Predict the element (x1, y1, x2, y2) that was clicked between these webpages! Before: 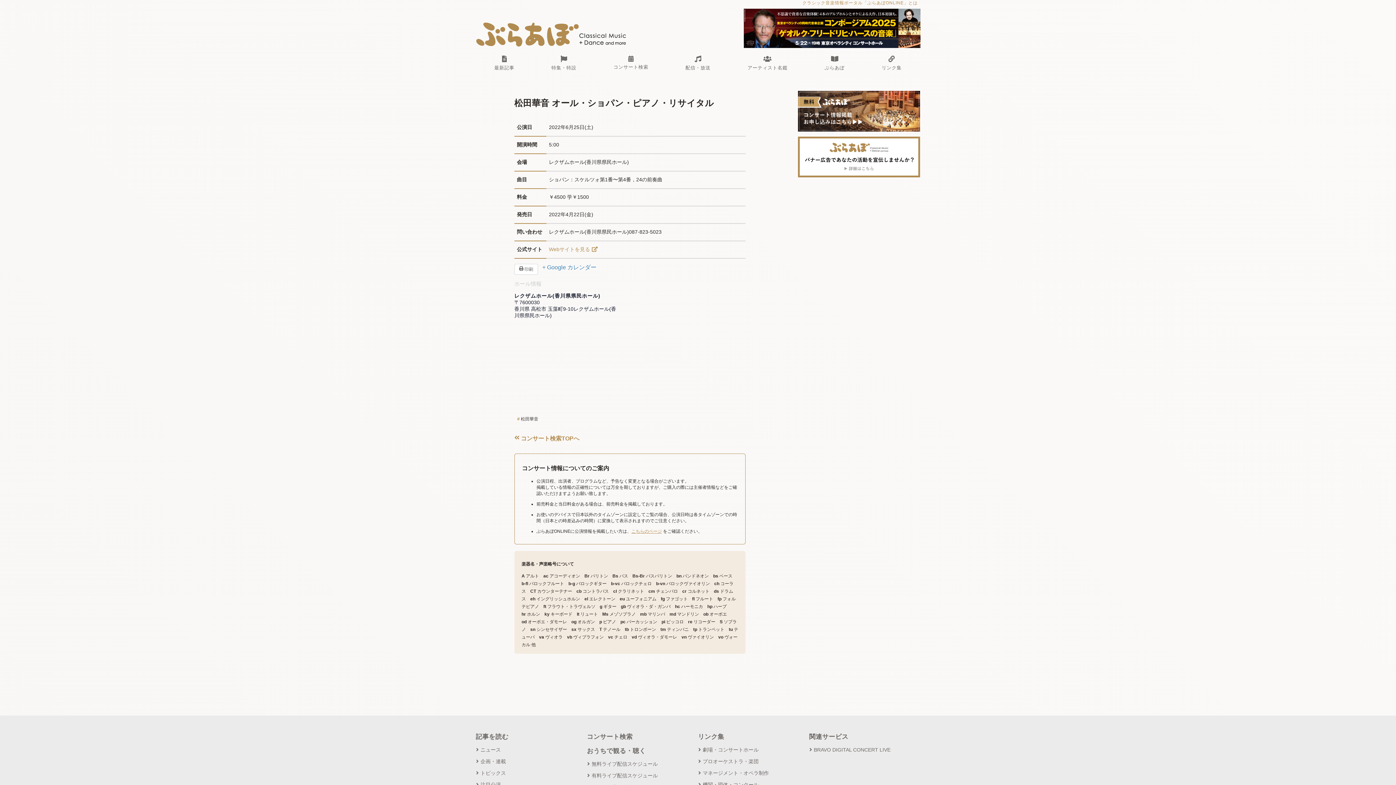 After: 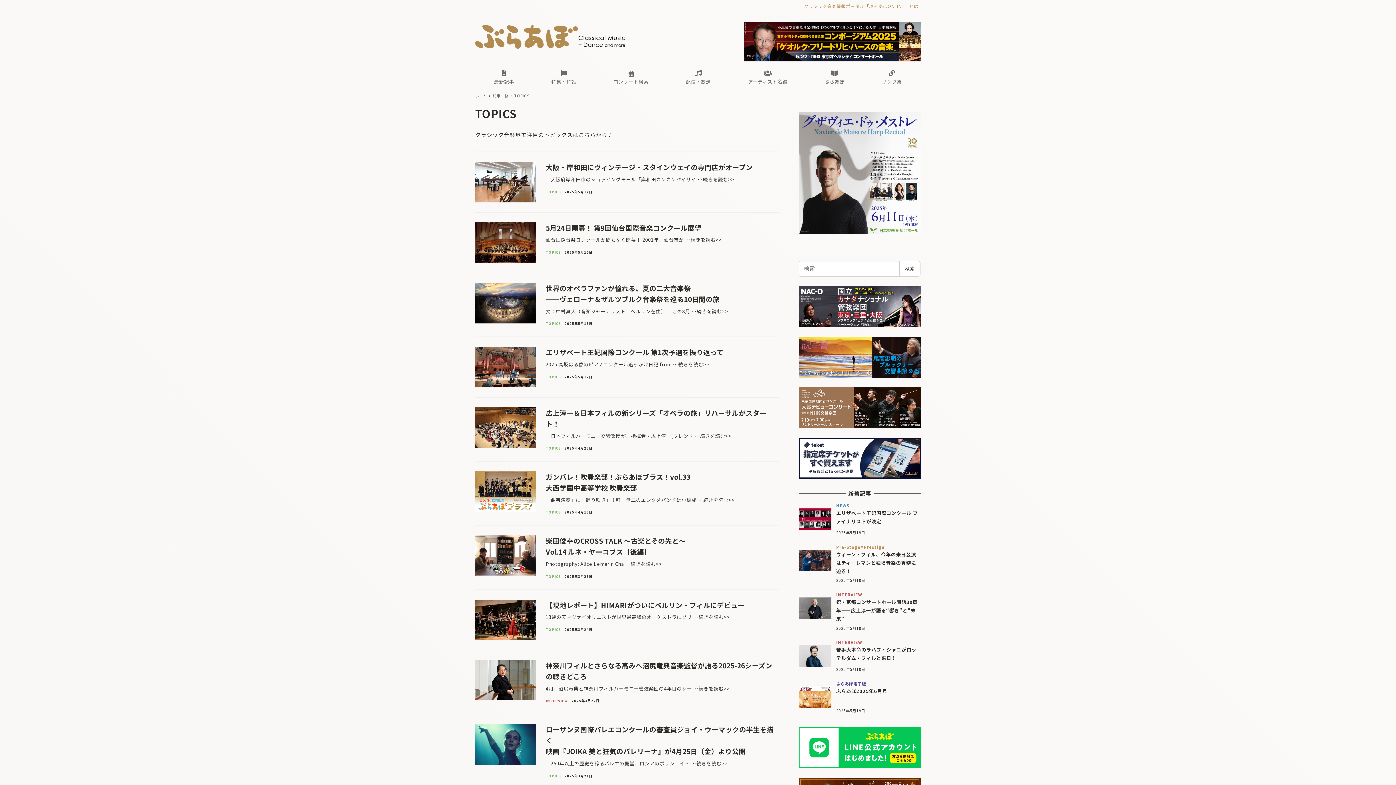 Action: label: トピックス bbox: (475, 770, 506, 776)